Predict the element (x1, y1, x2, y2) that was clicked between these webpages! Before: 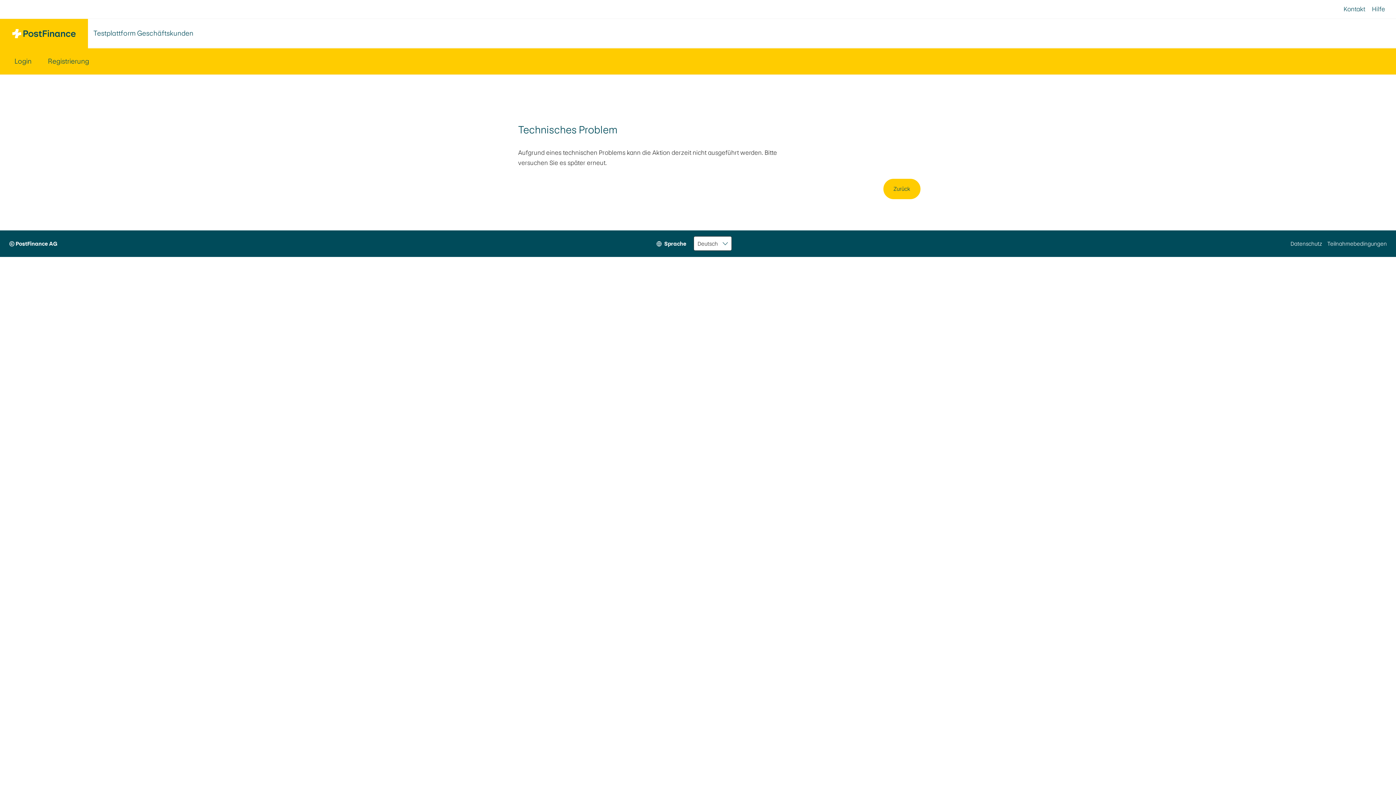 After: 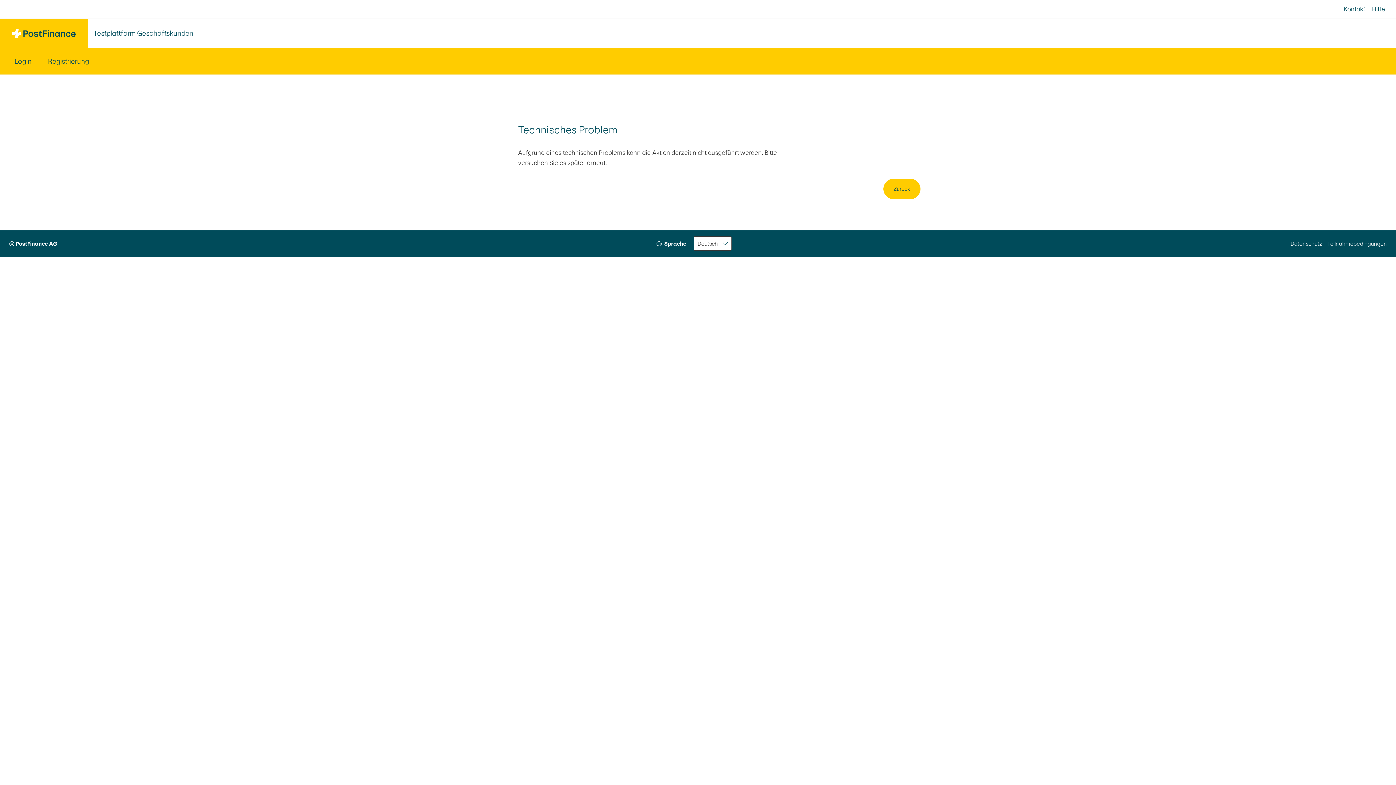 Action: label: Datenschutz bbox: (1290, 230, 1322, 257)